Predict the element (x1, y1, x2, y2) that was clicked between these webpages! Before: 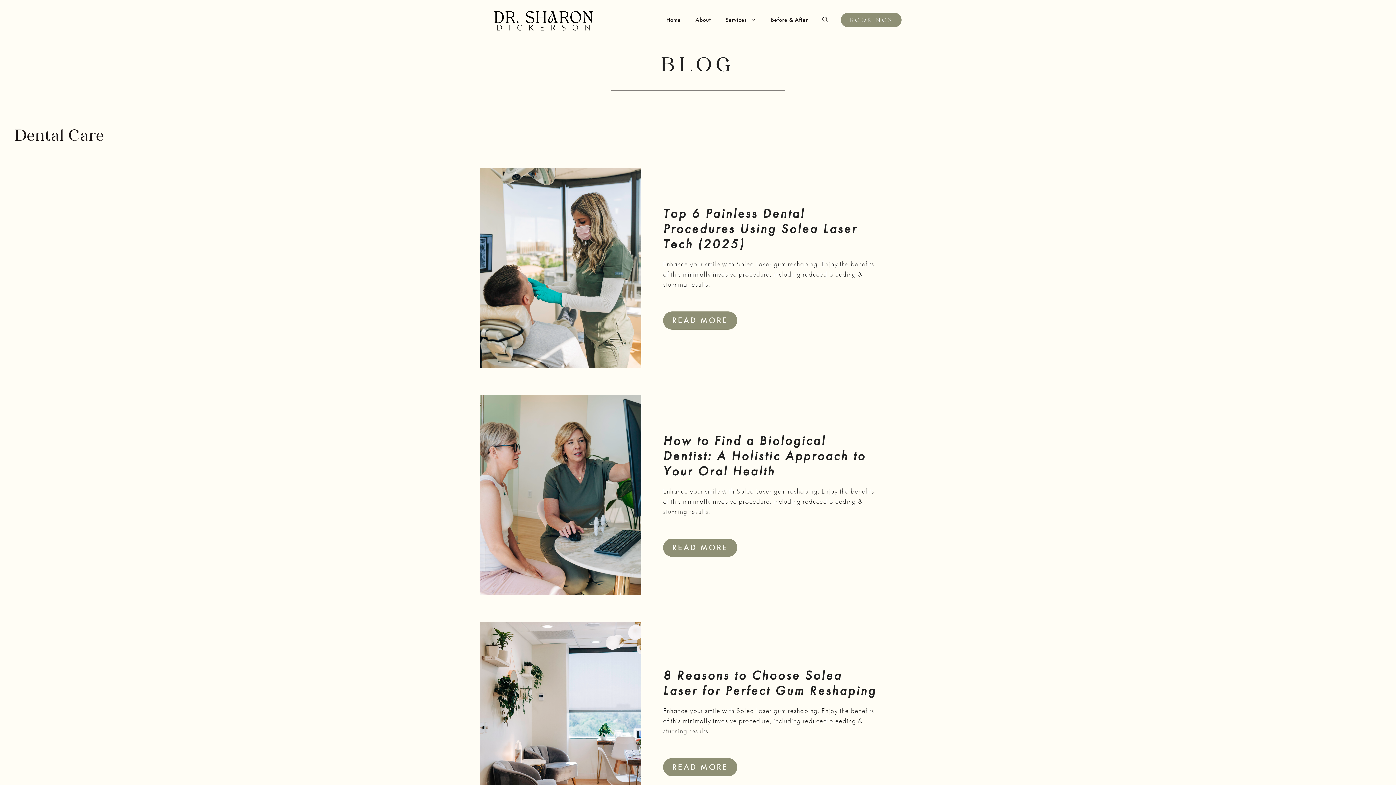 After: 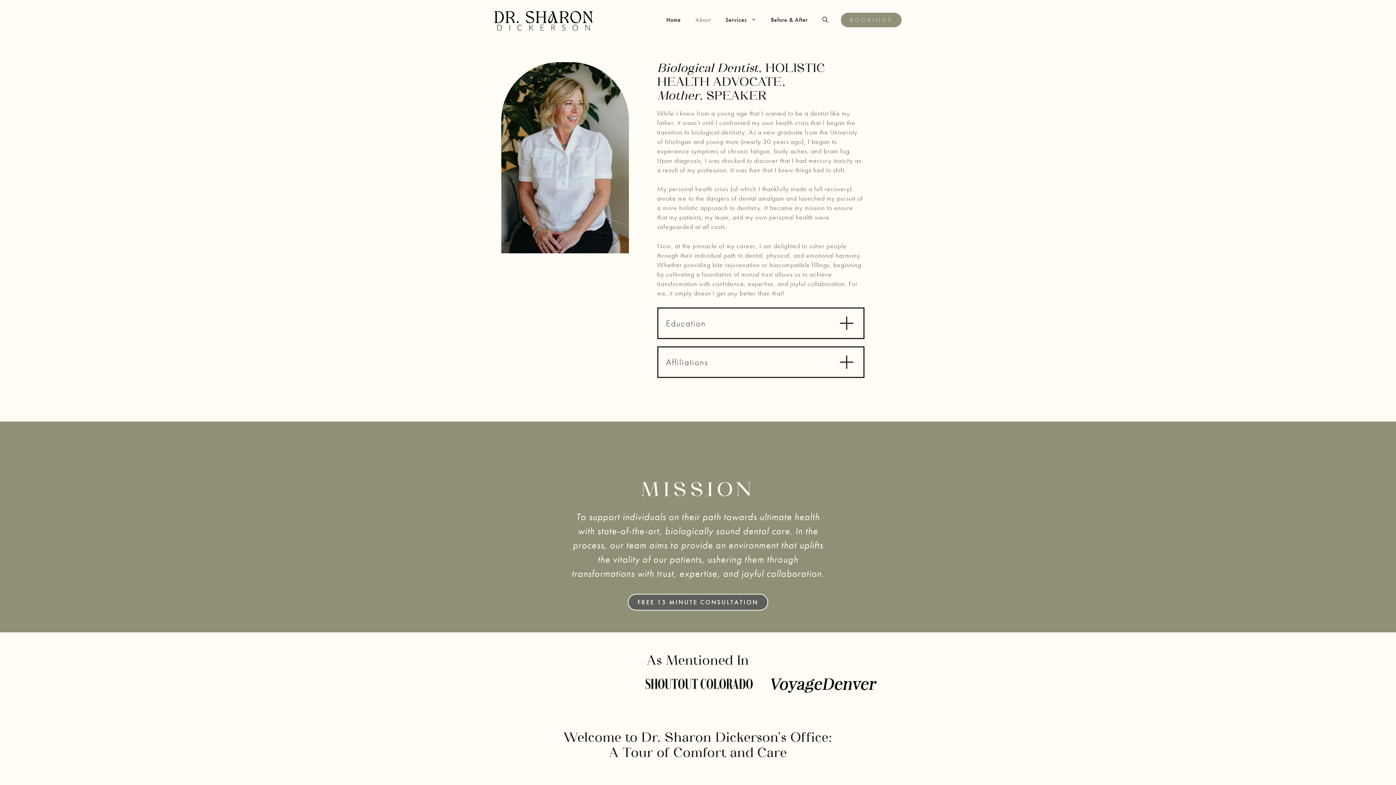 Action: bbox: (688, 9, 718, 31) label: About